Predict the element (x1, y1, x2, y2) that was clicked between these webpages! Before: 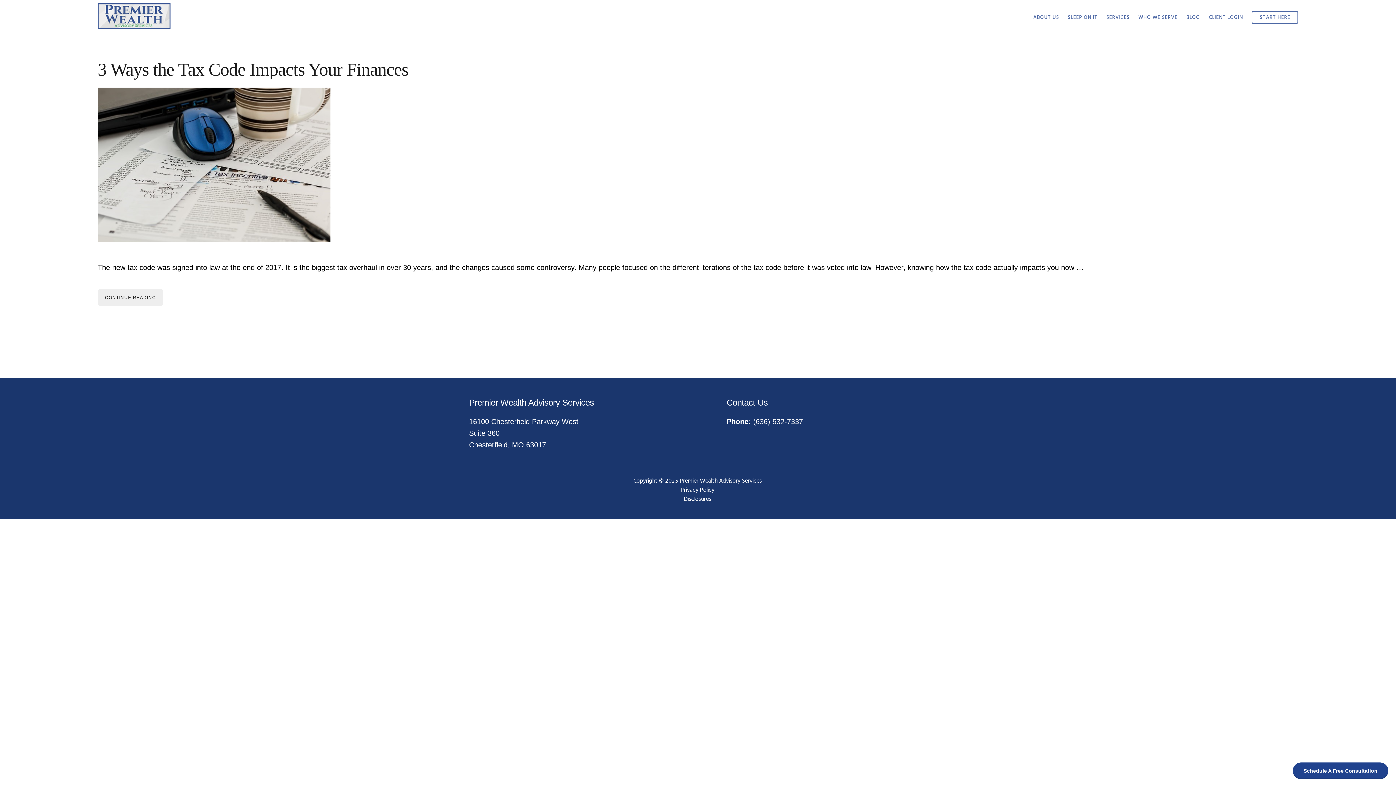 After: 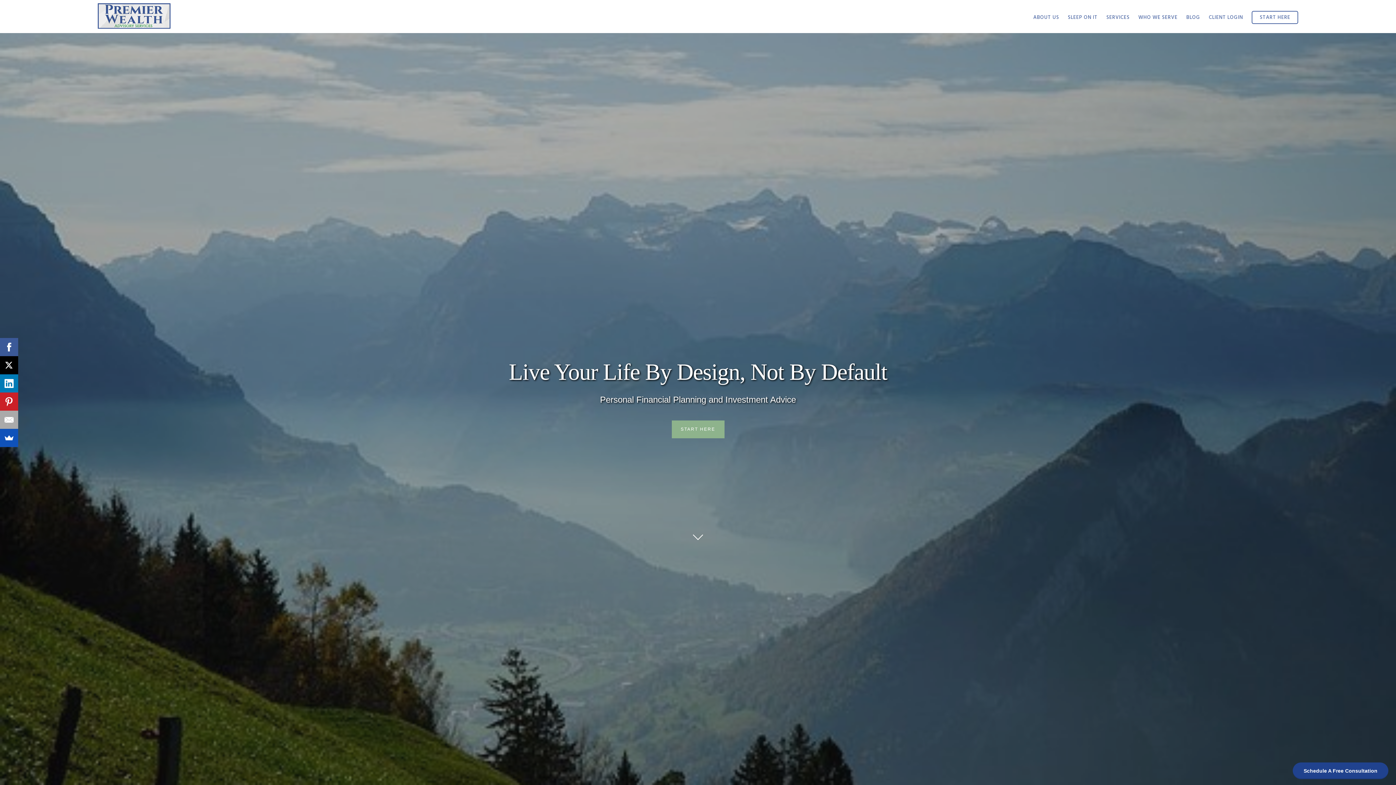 Action: label: Premier Wealth bbox: (97, 2, 170, 29)